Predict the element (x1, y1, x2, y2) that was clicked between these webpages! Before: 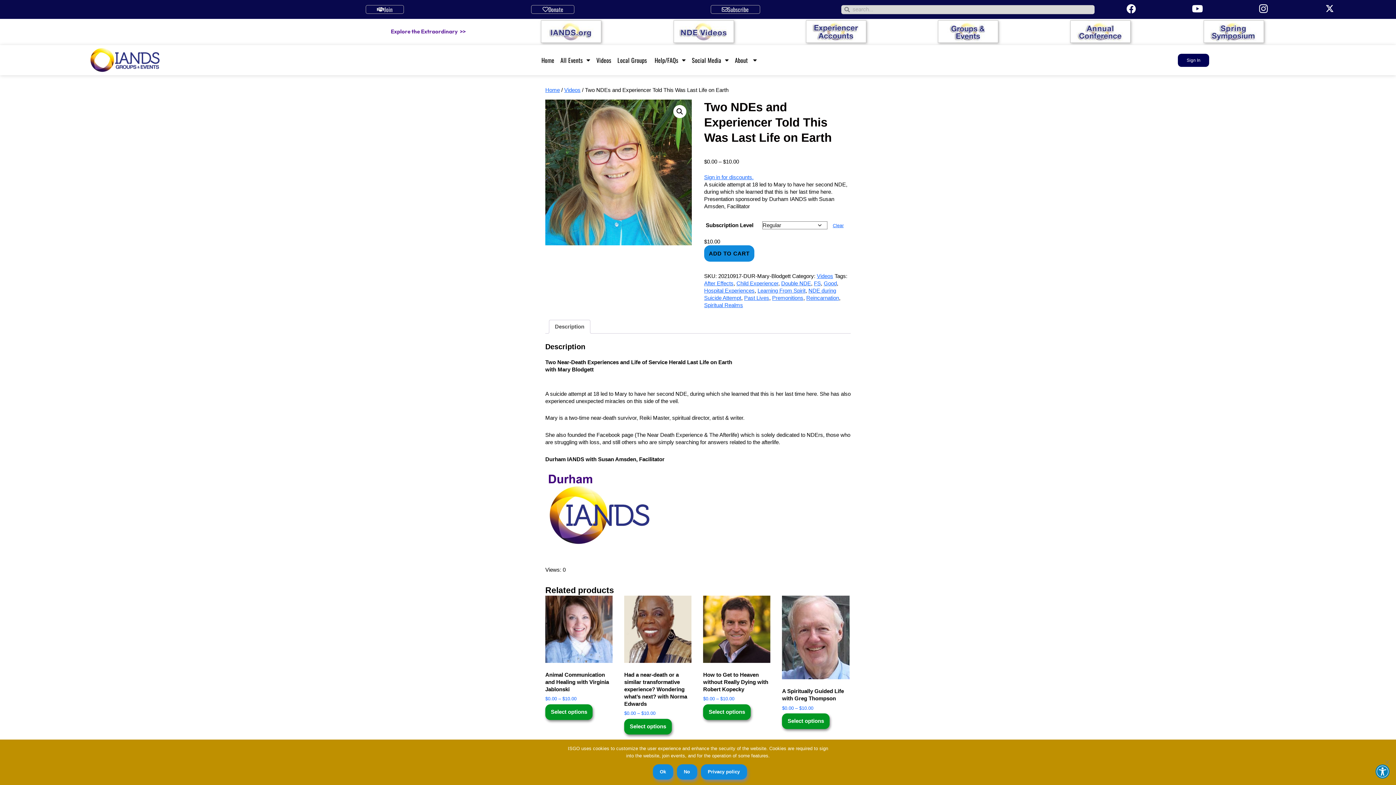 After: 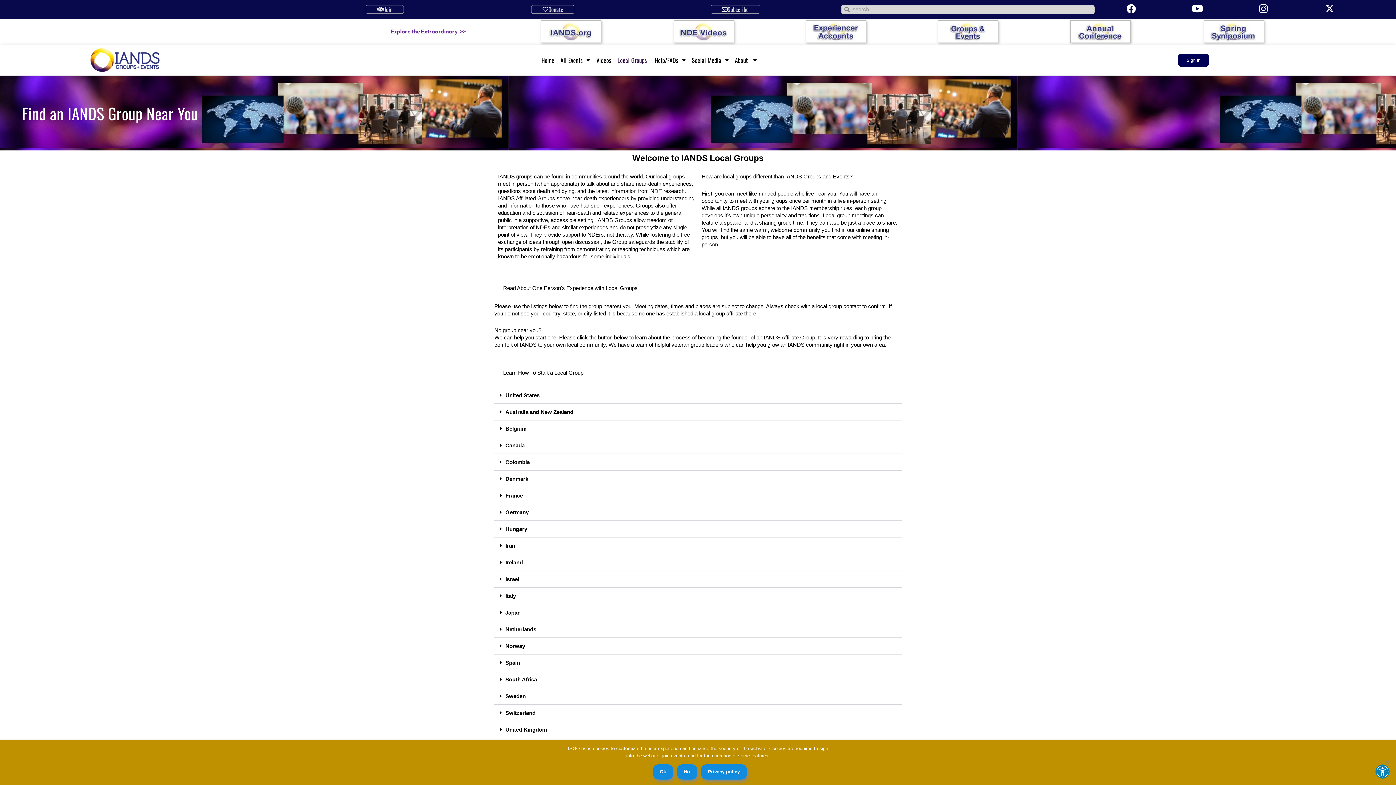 Action: bbox: (615, 54, 650, 65) label: Local Groups 